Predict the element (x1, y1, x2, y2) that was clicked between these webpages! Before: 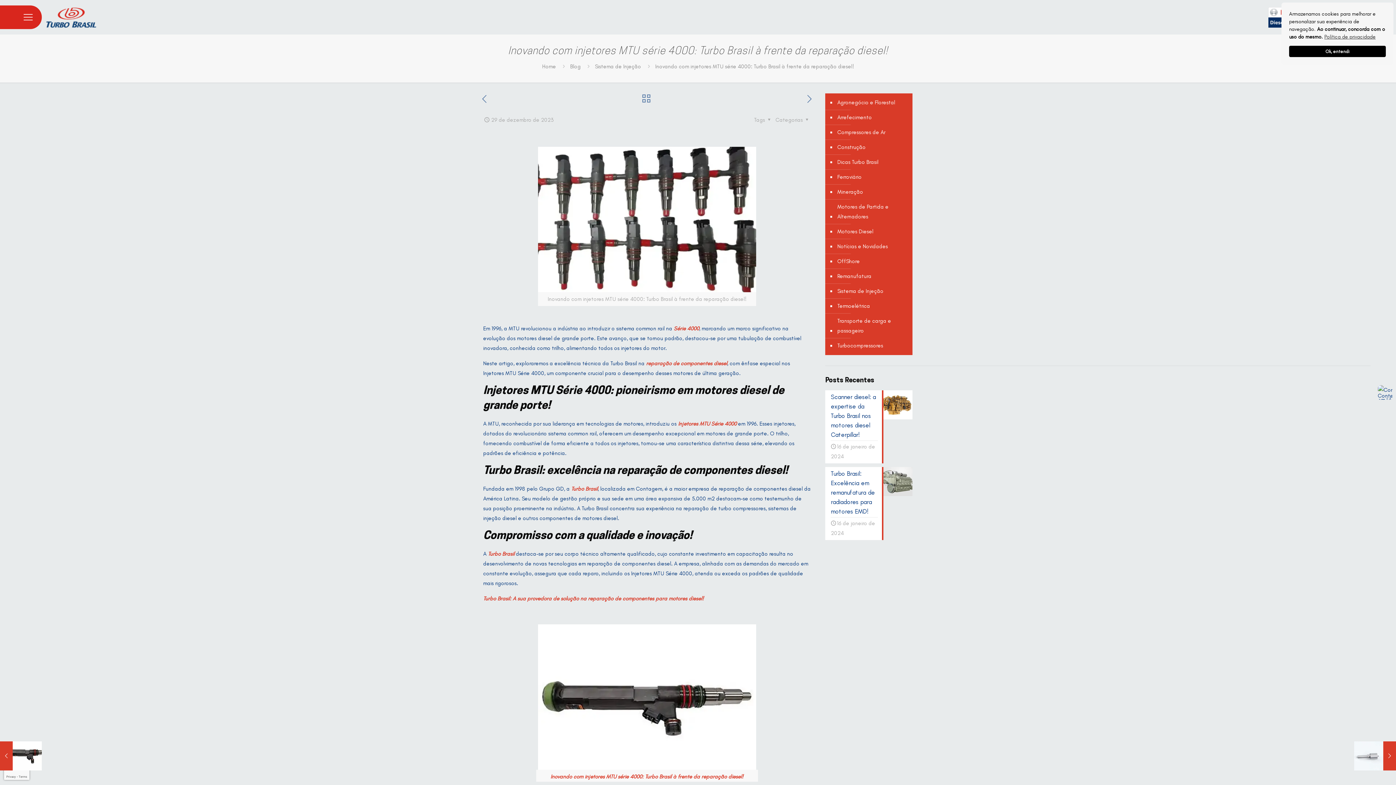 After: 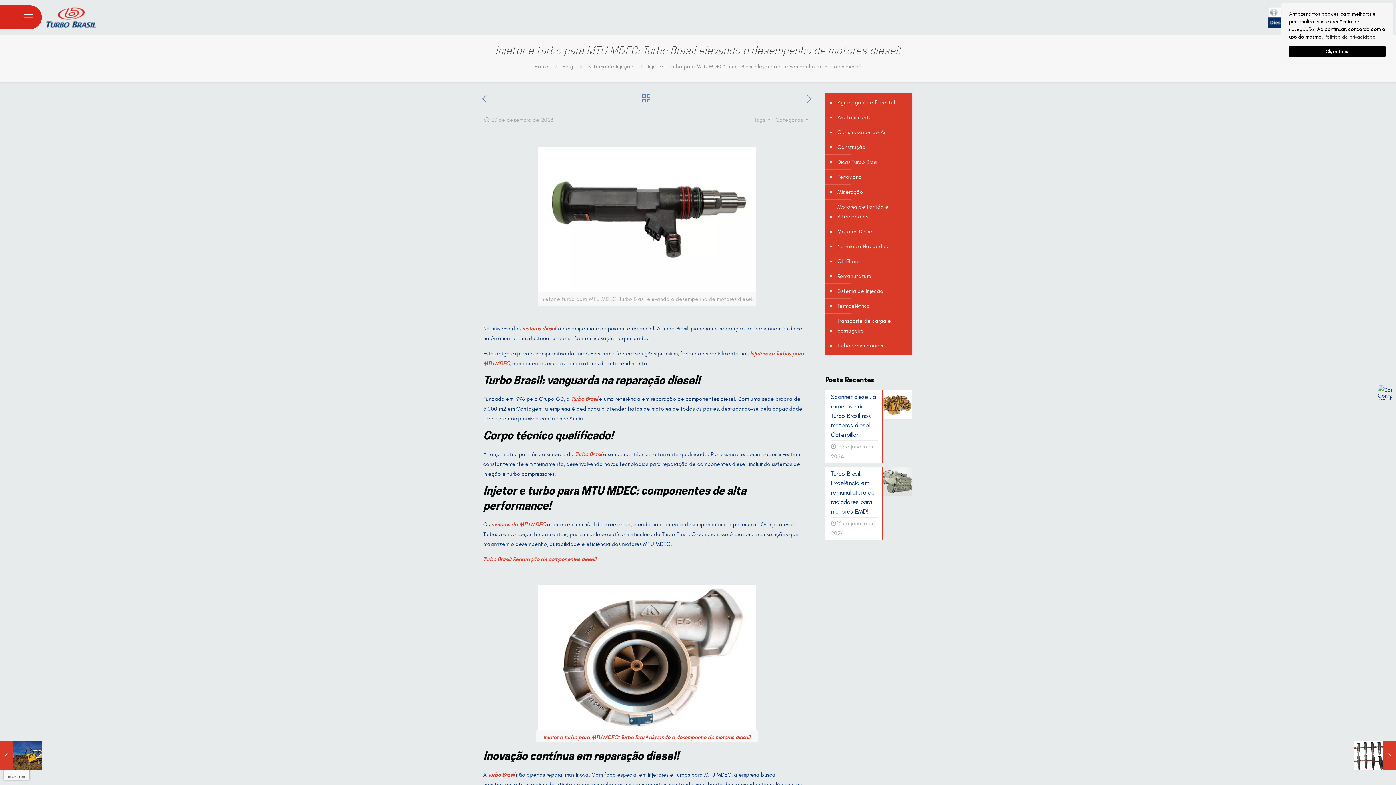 Action: bbox: (480, 93, 489, 105)